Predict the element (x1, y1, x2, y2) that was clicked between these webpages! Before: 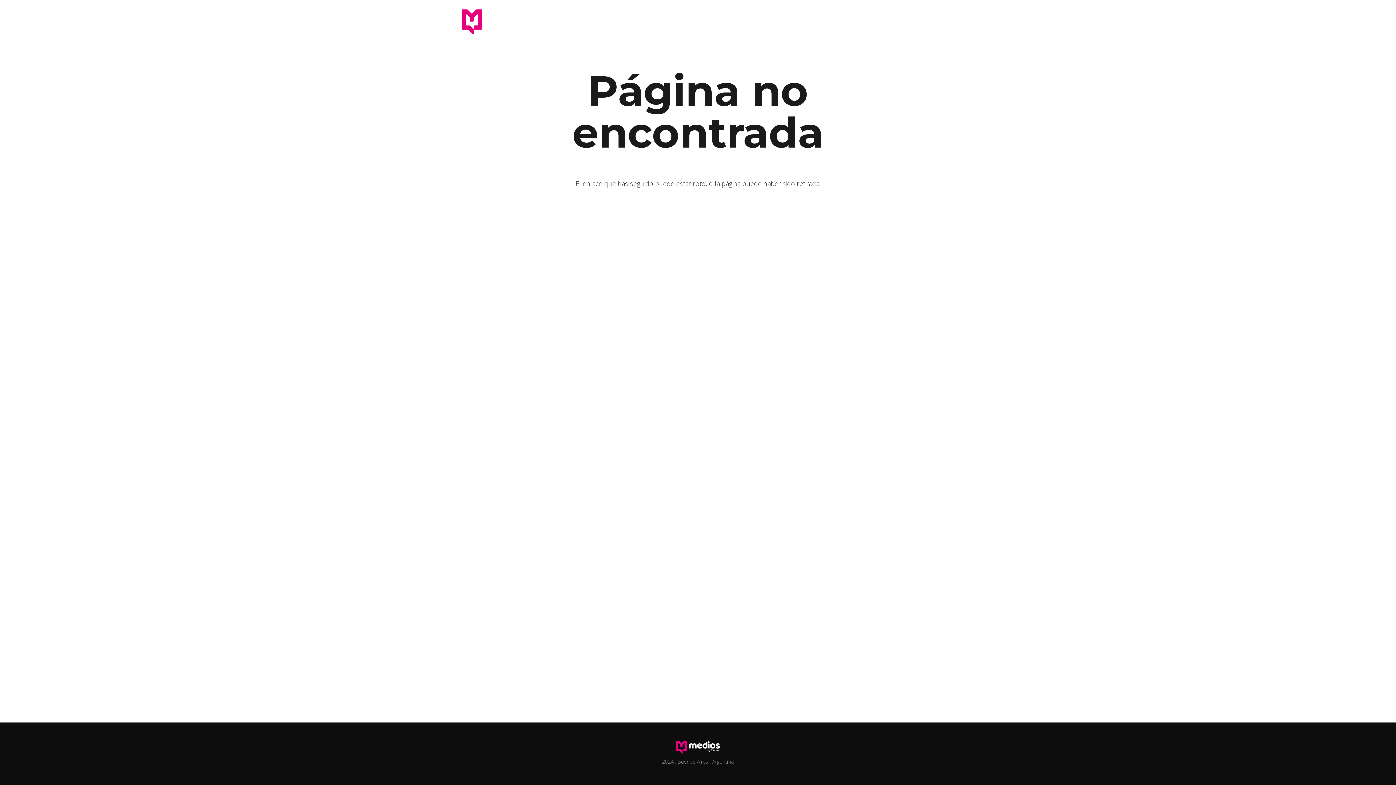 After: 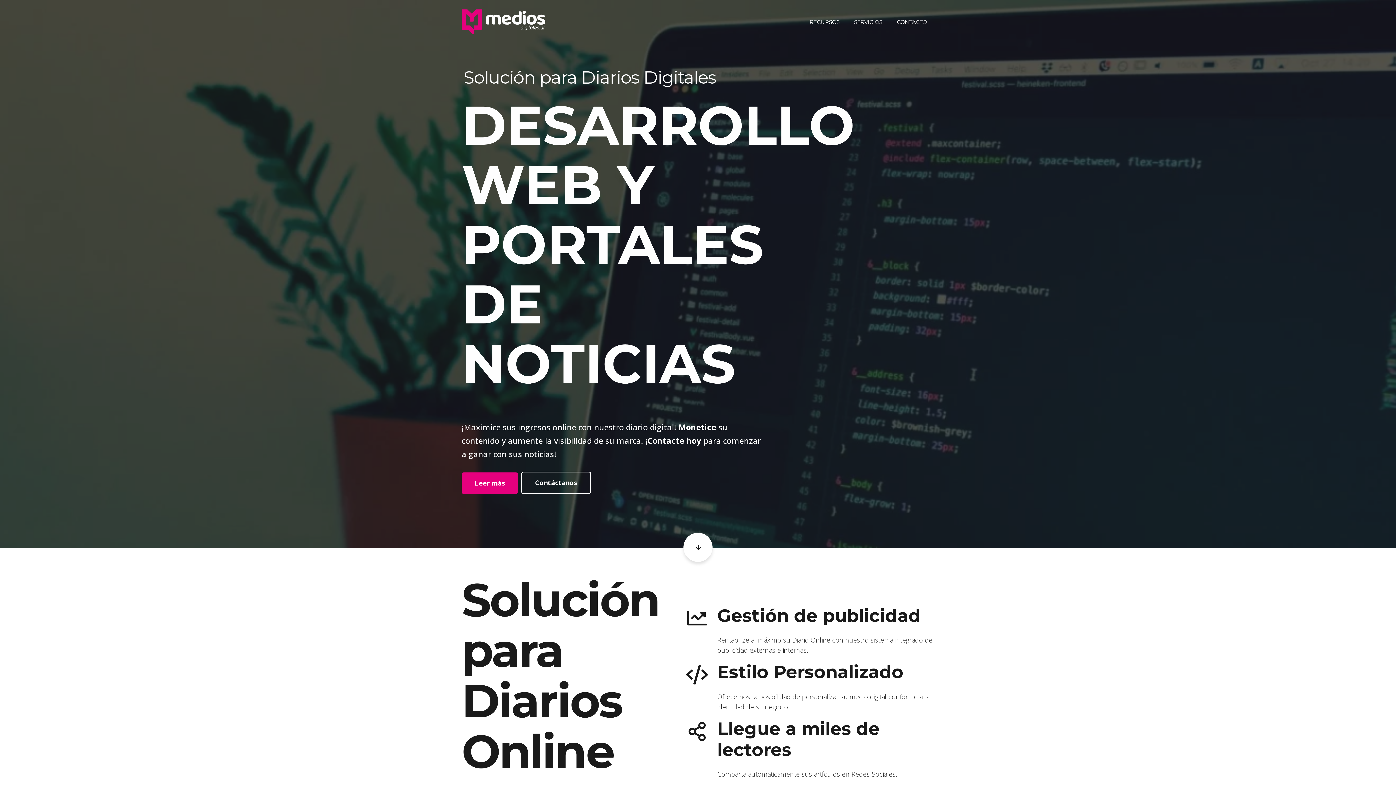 Action: bbox: (461, 28, 545, 37)